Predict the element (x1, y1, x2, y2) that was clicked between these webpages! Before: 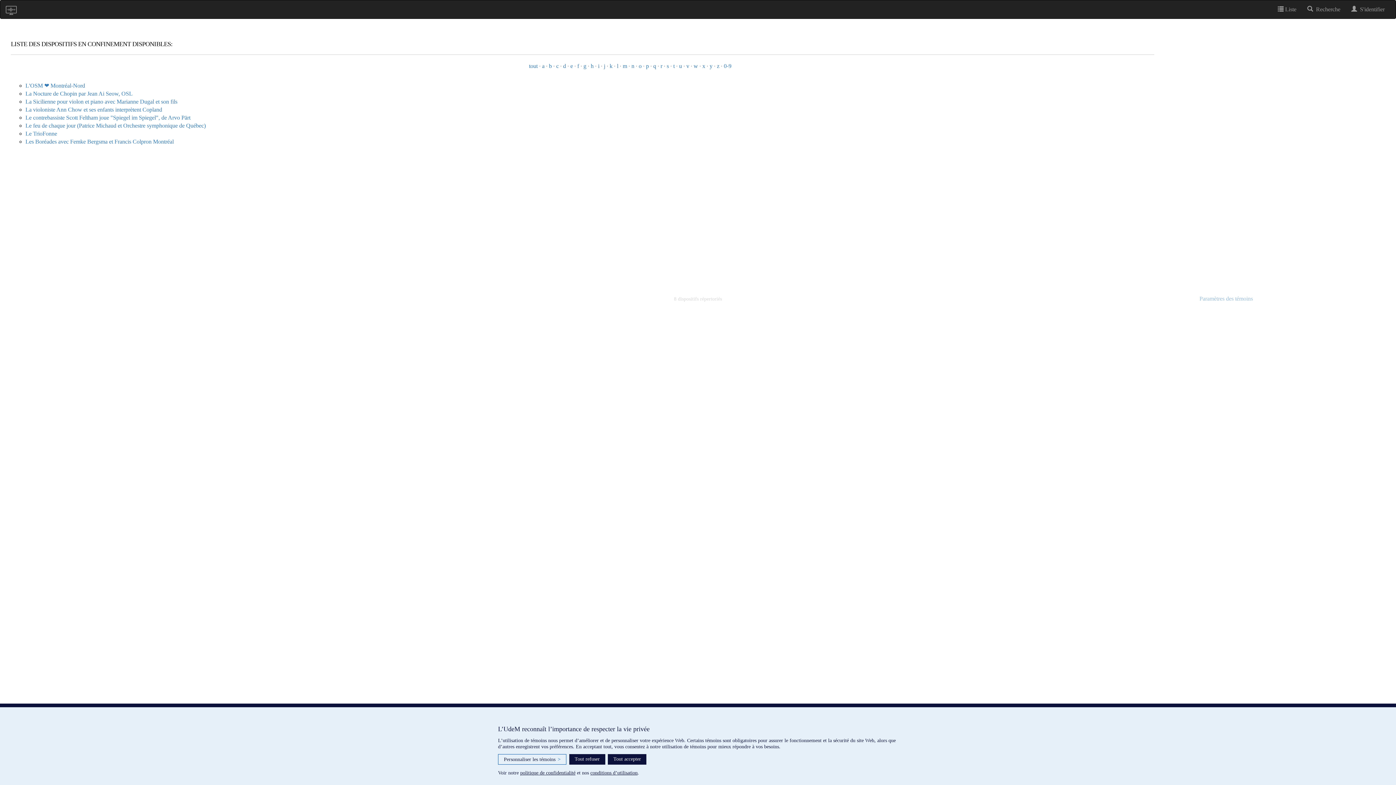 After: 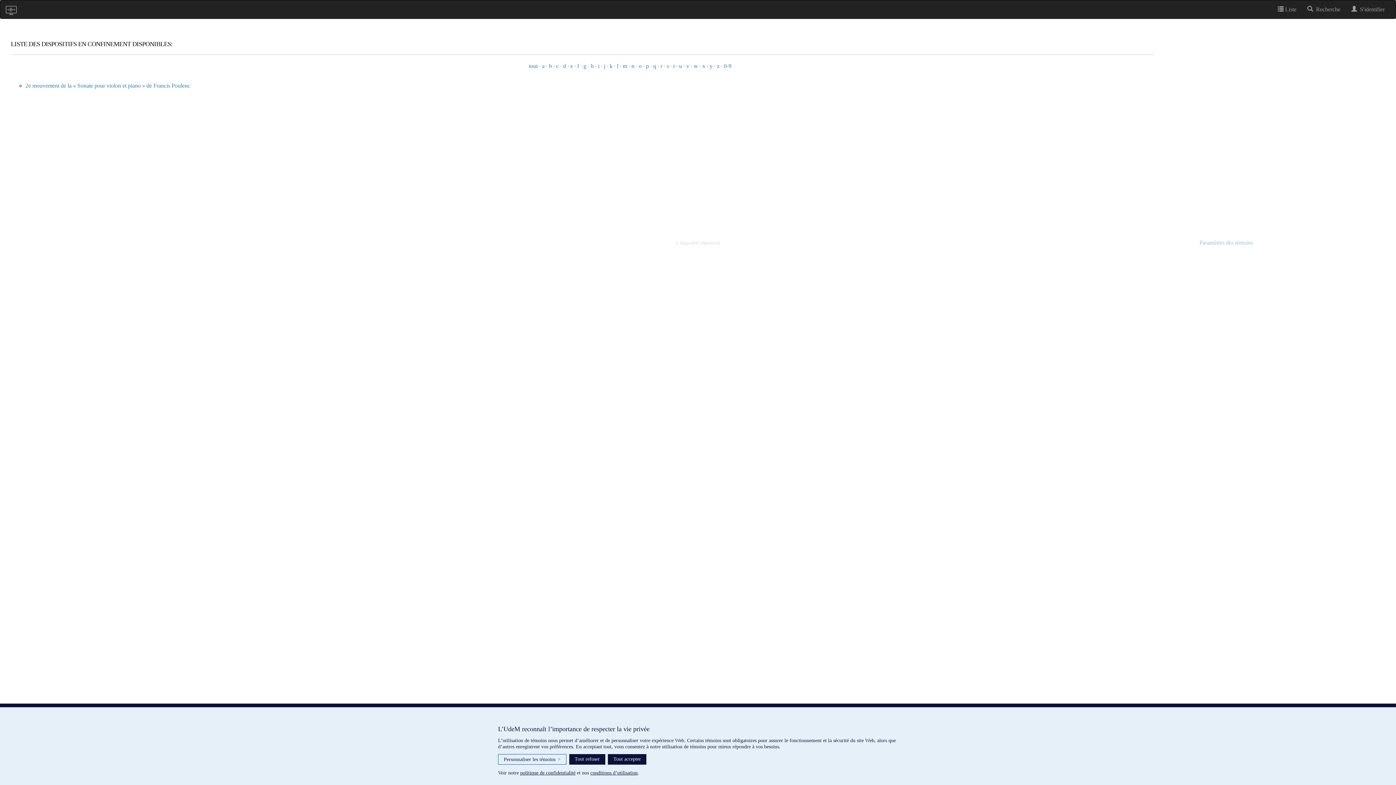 Action: bbox: (724, 62, 731, 69) label: 0-9